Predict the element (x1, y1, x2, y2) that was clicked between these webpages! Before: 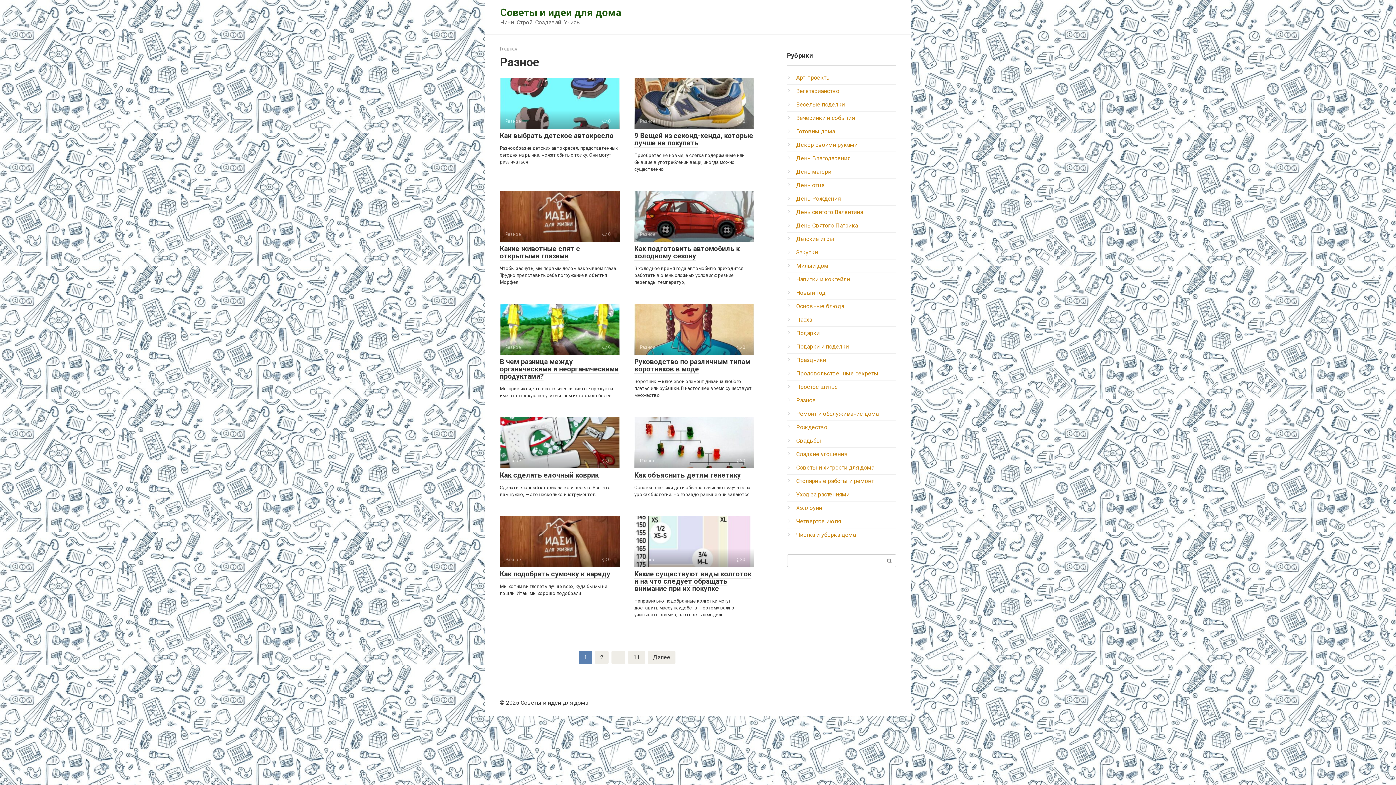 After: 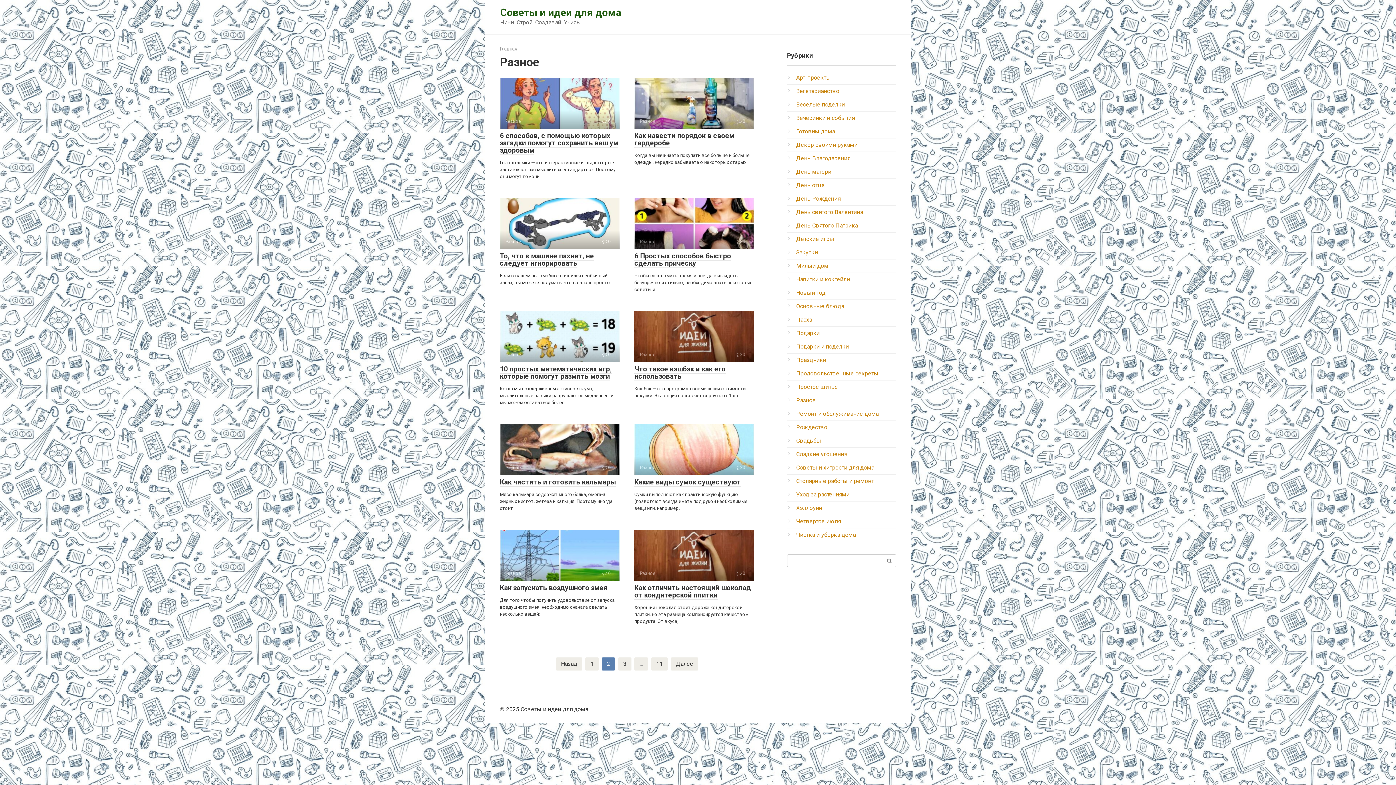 Action: bbox: (648, 651, 675, 664) label: Далее